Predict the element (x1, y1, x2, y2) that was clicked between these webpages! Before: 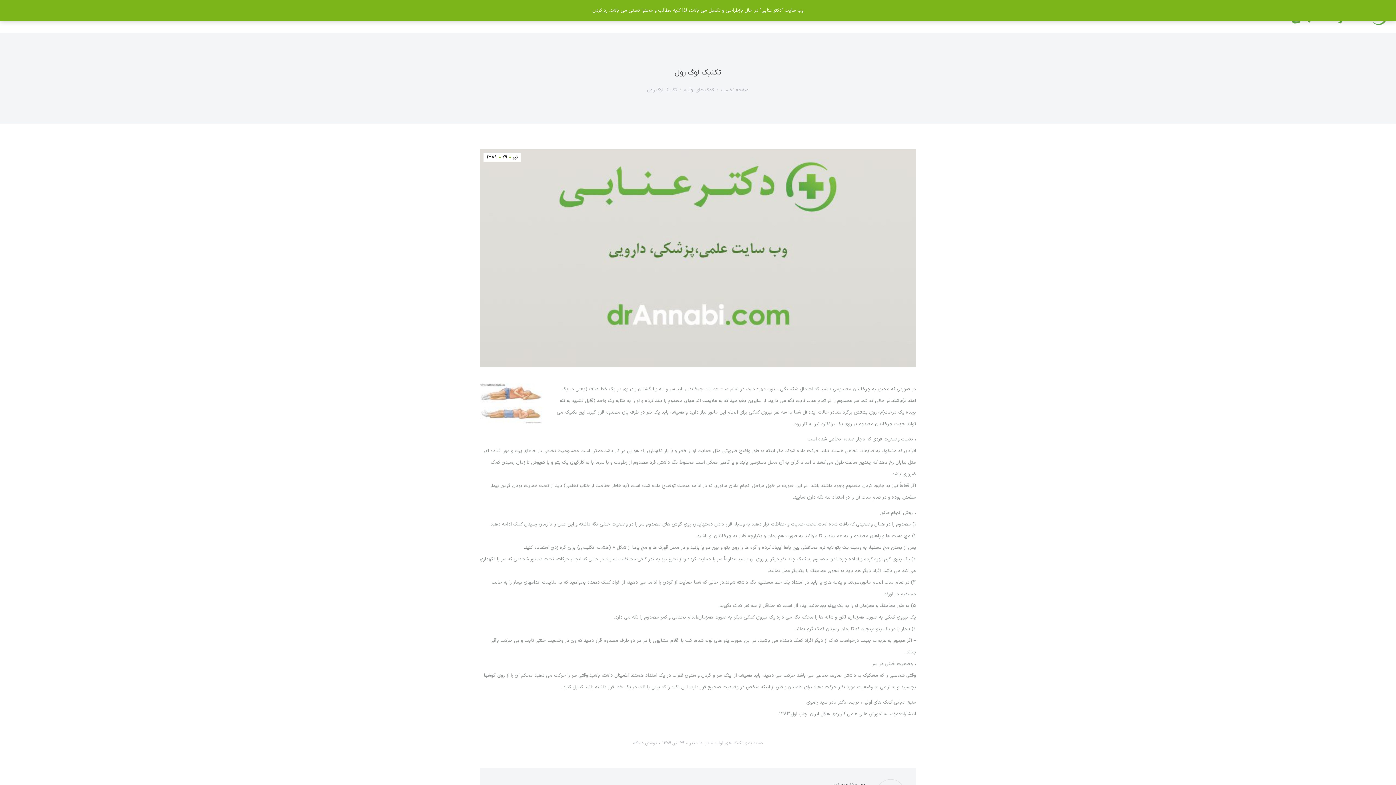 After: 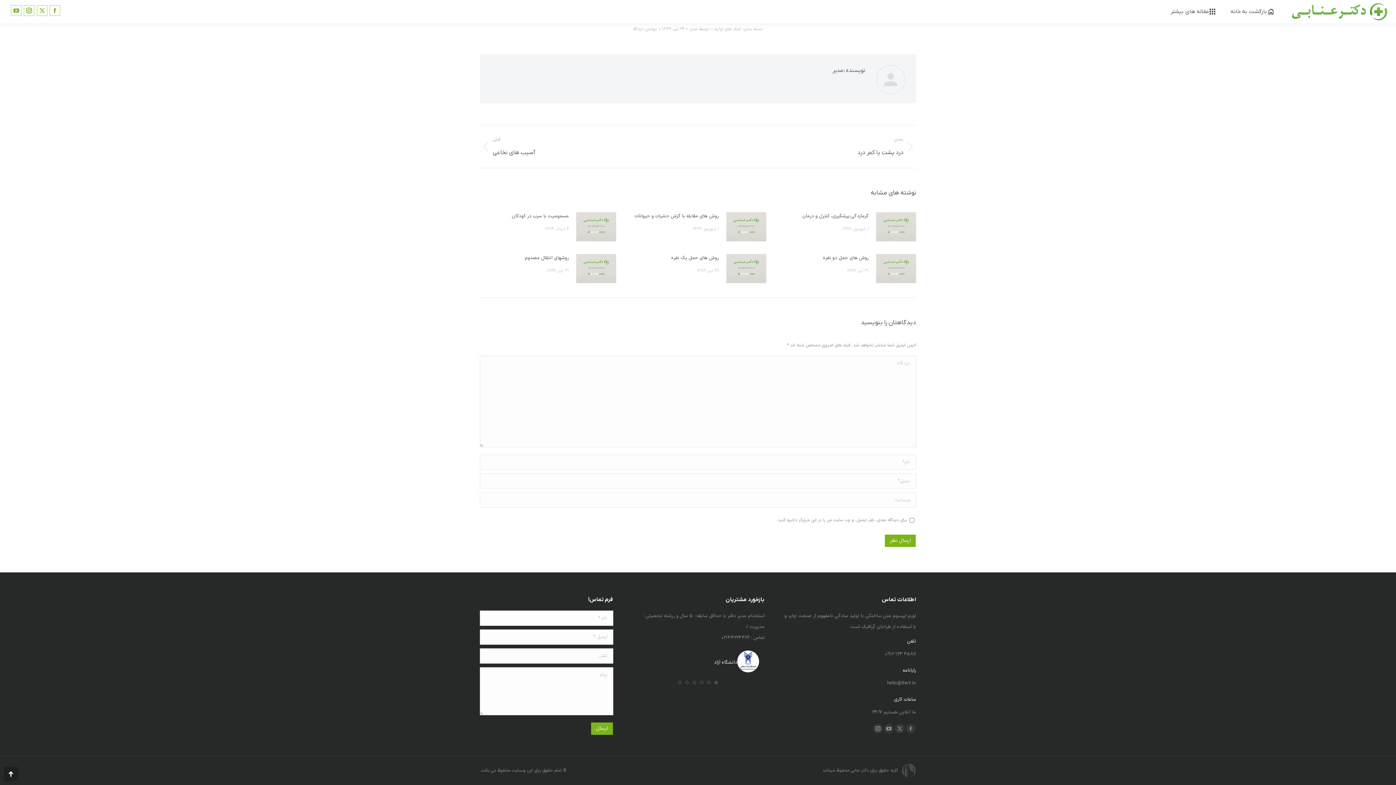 Action: bbox: (633, 738, 656, 748) label: نوشتن دیدگاه